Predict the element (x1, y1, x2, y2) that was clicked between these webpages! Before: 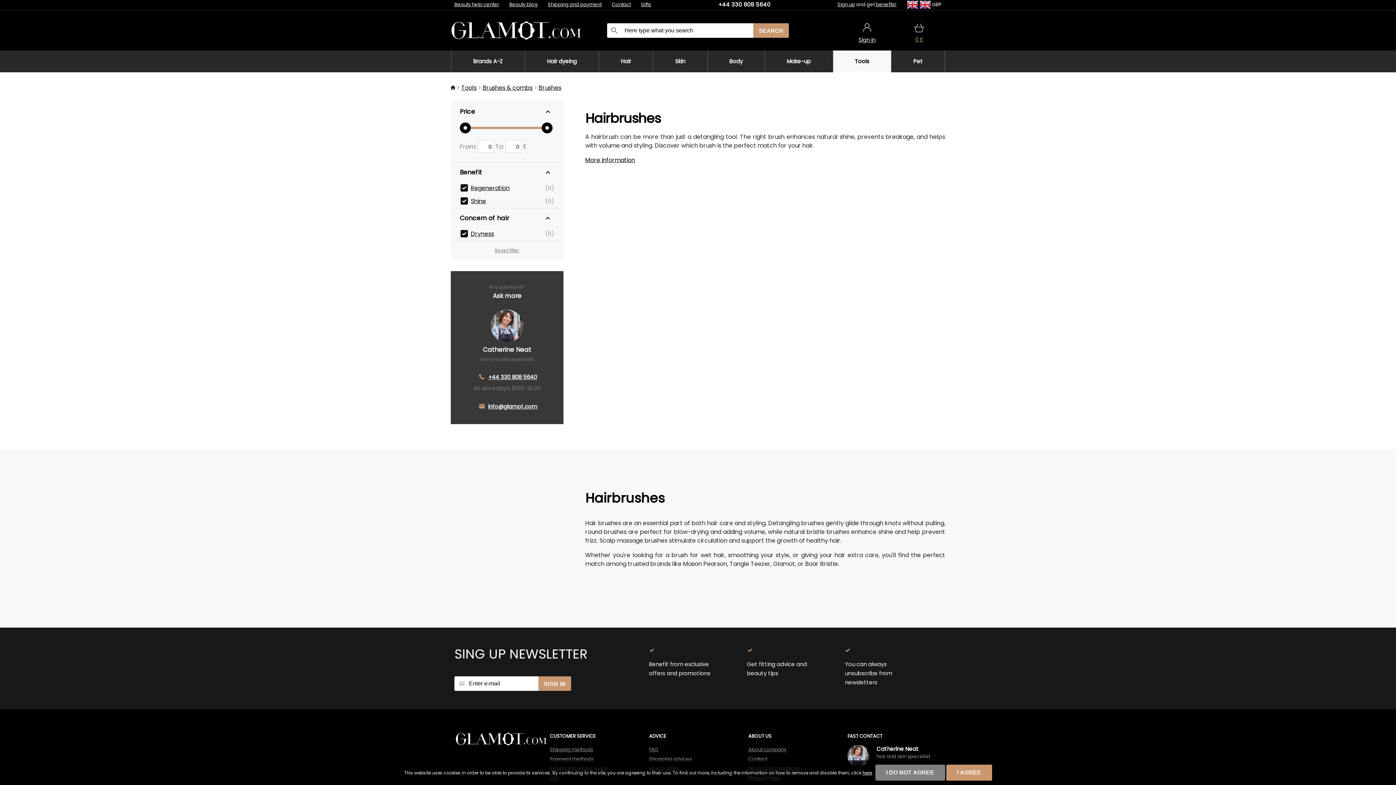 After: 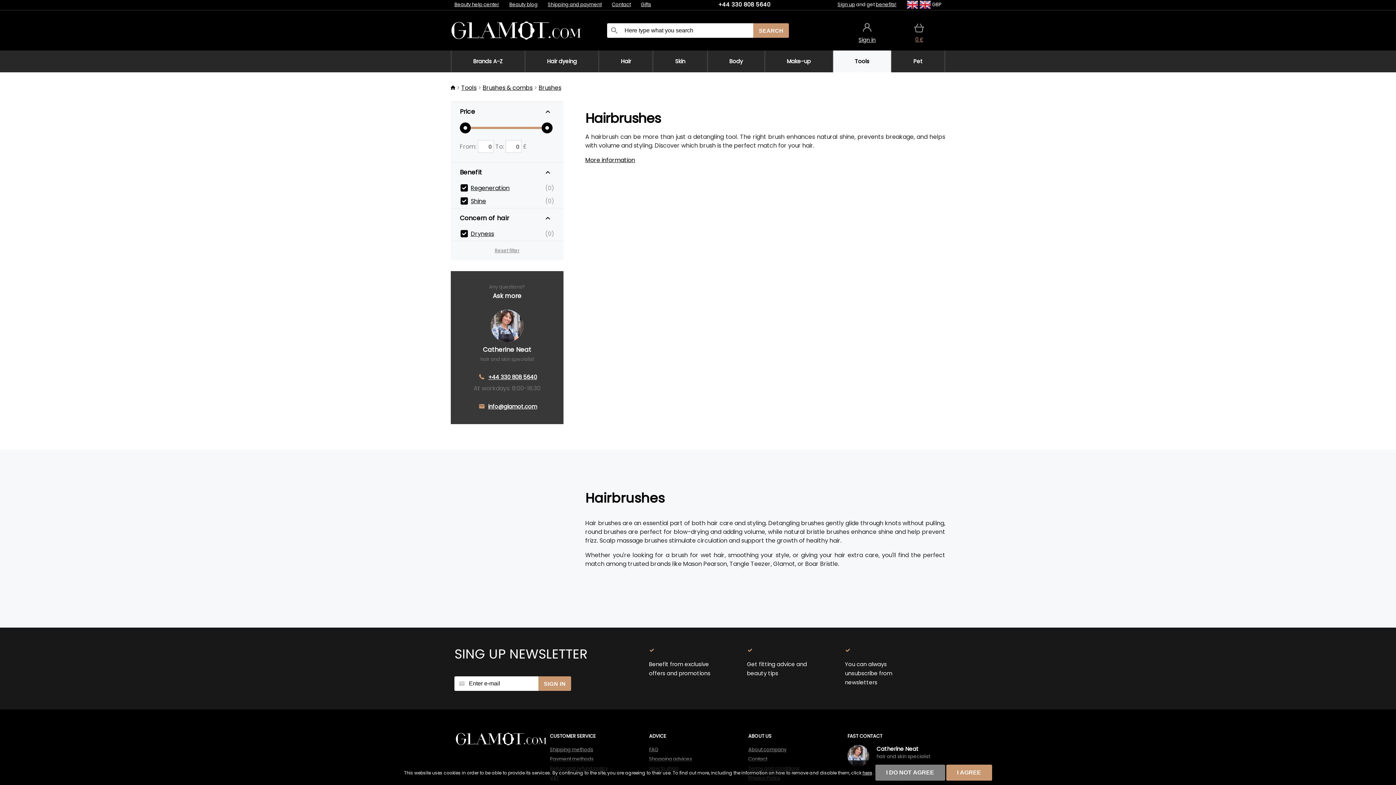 Action: label: SIGN IN bbox: (538, 676, 571, 691)